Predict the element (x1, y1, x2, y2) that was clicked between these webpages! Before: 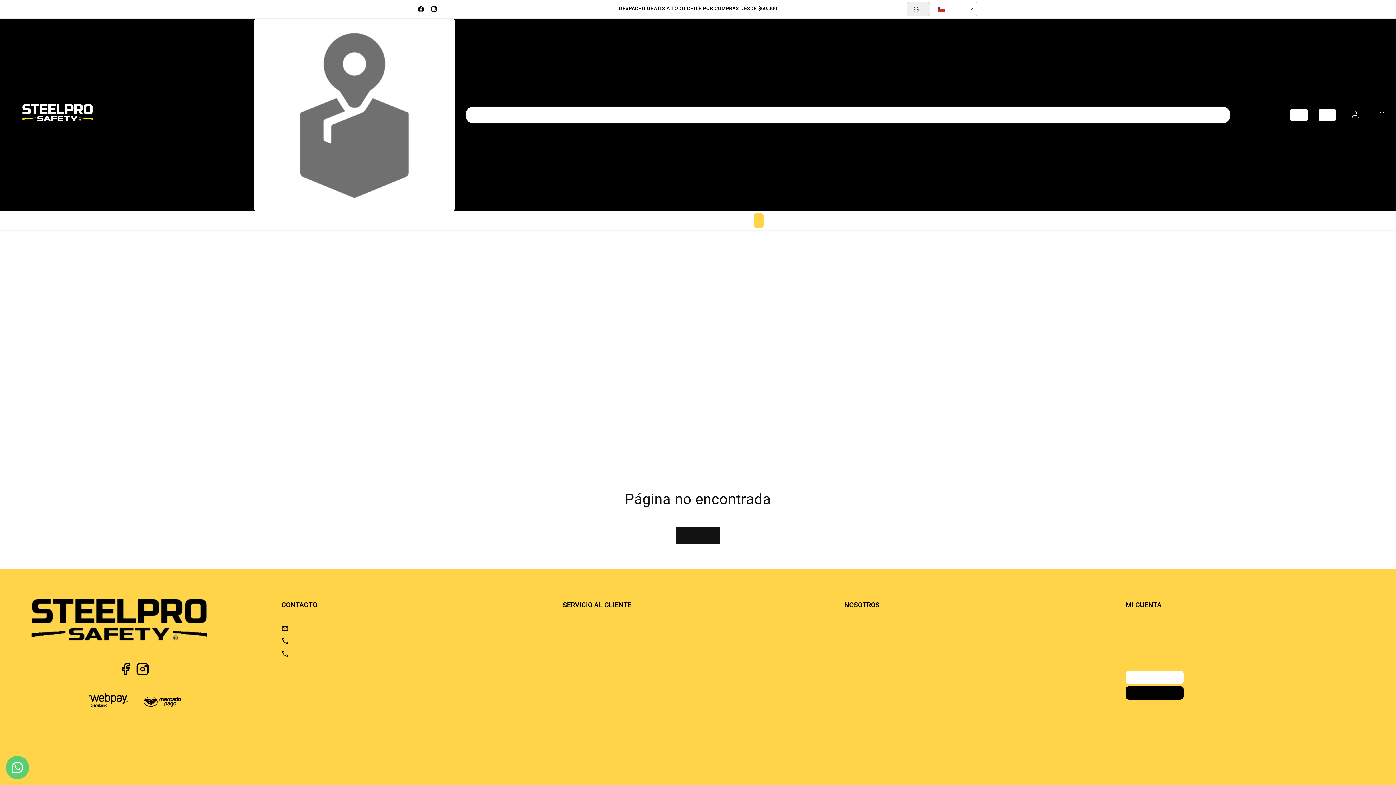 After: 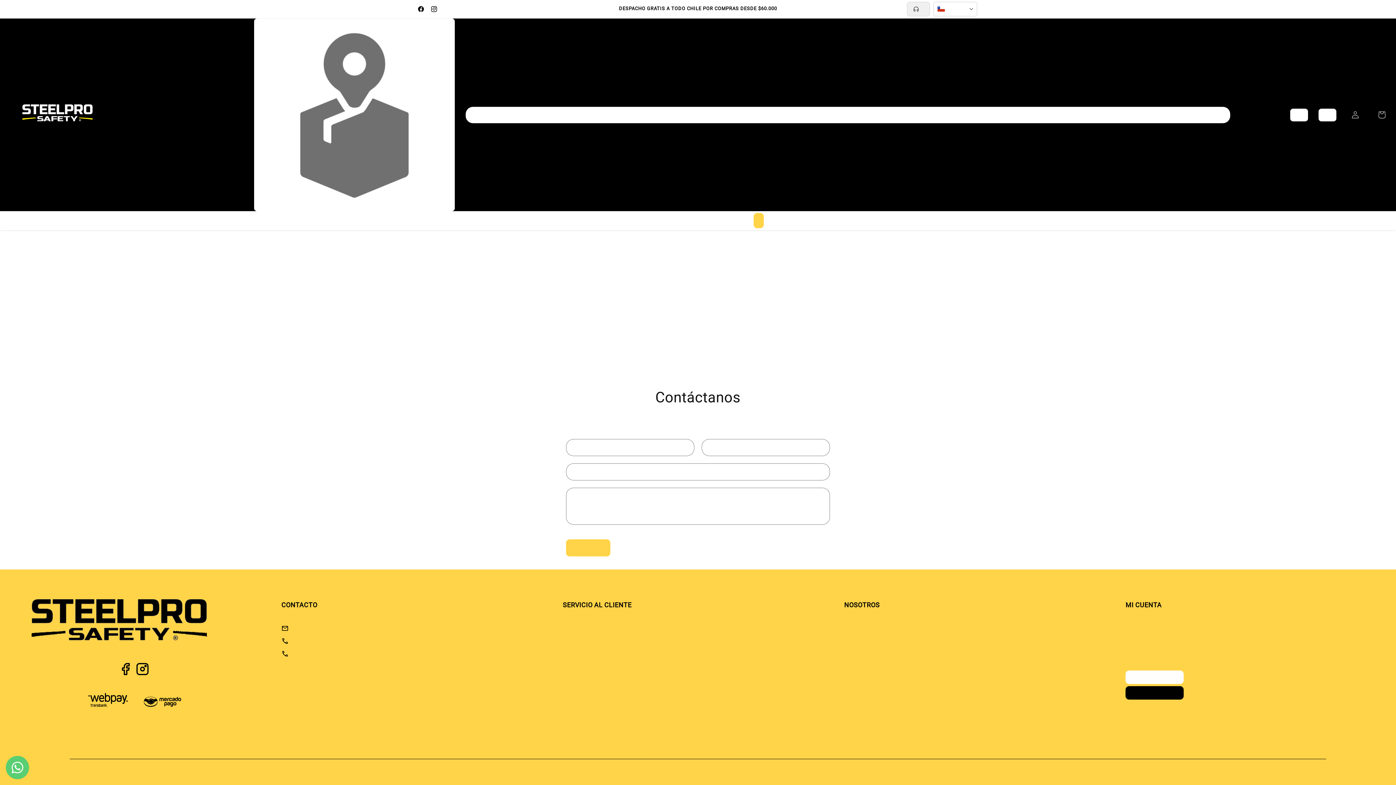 Action: label: Formulario de Contacto bbox: (562, 634, 621, 647)